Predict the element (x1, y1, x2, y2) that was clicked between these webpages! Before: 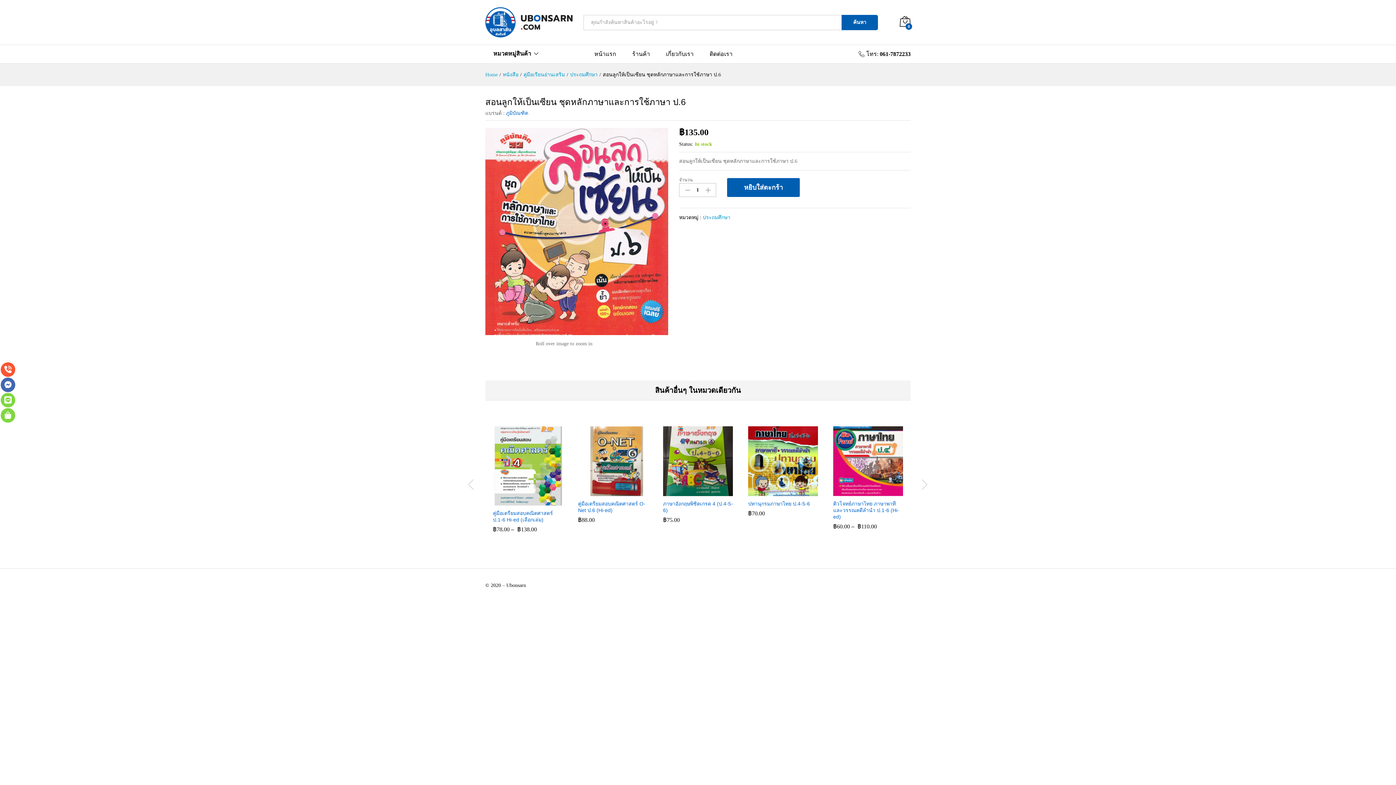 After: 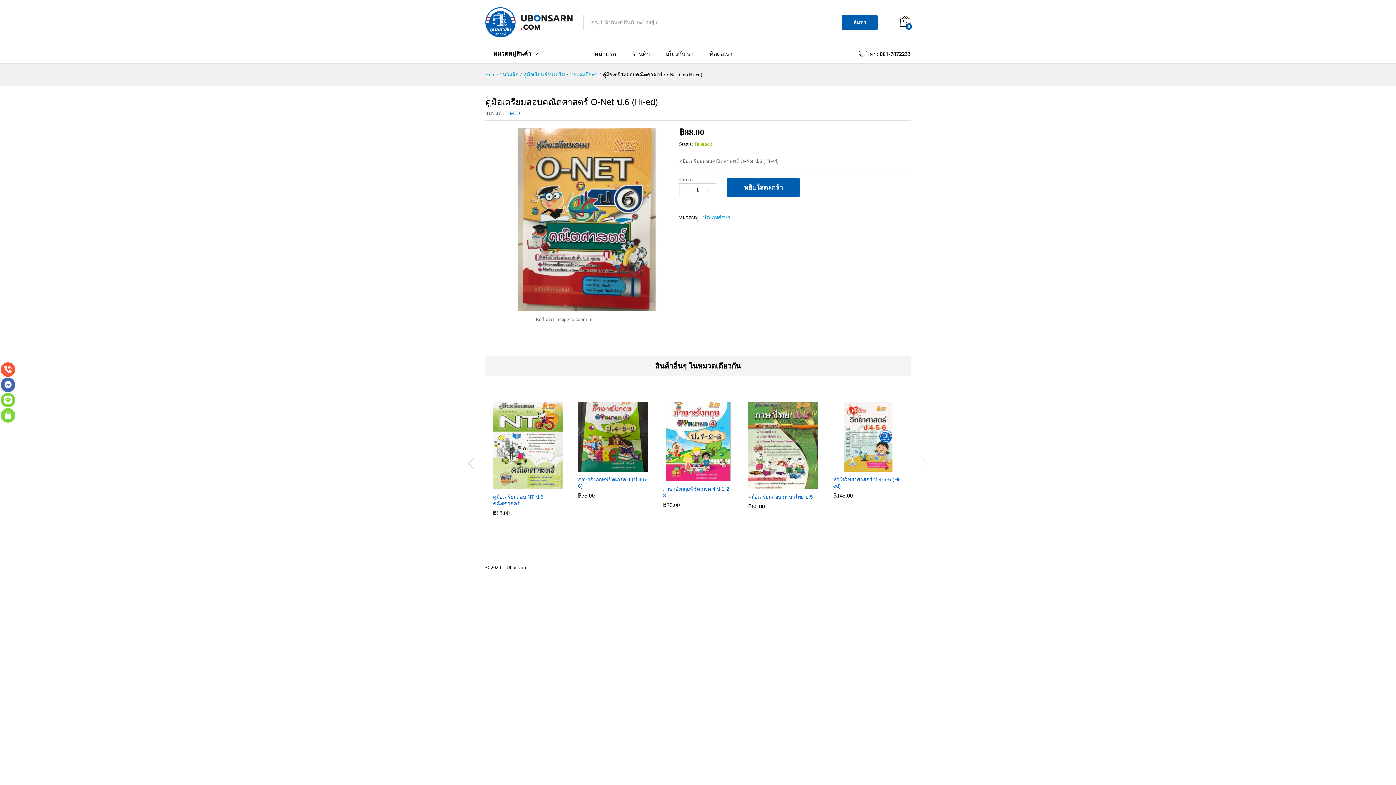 Action: label: คู่มือเตรียมสอบคณิตศาสตร์ O-Net ป.6 (Hi-ed) bbox: (578, 500, 648, 513)